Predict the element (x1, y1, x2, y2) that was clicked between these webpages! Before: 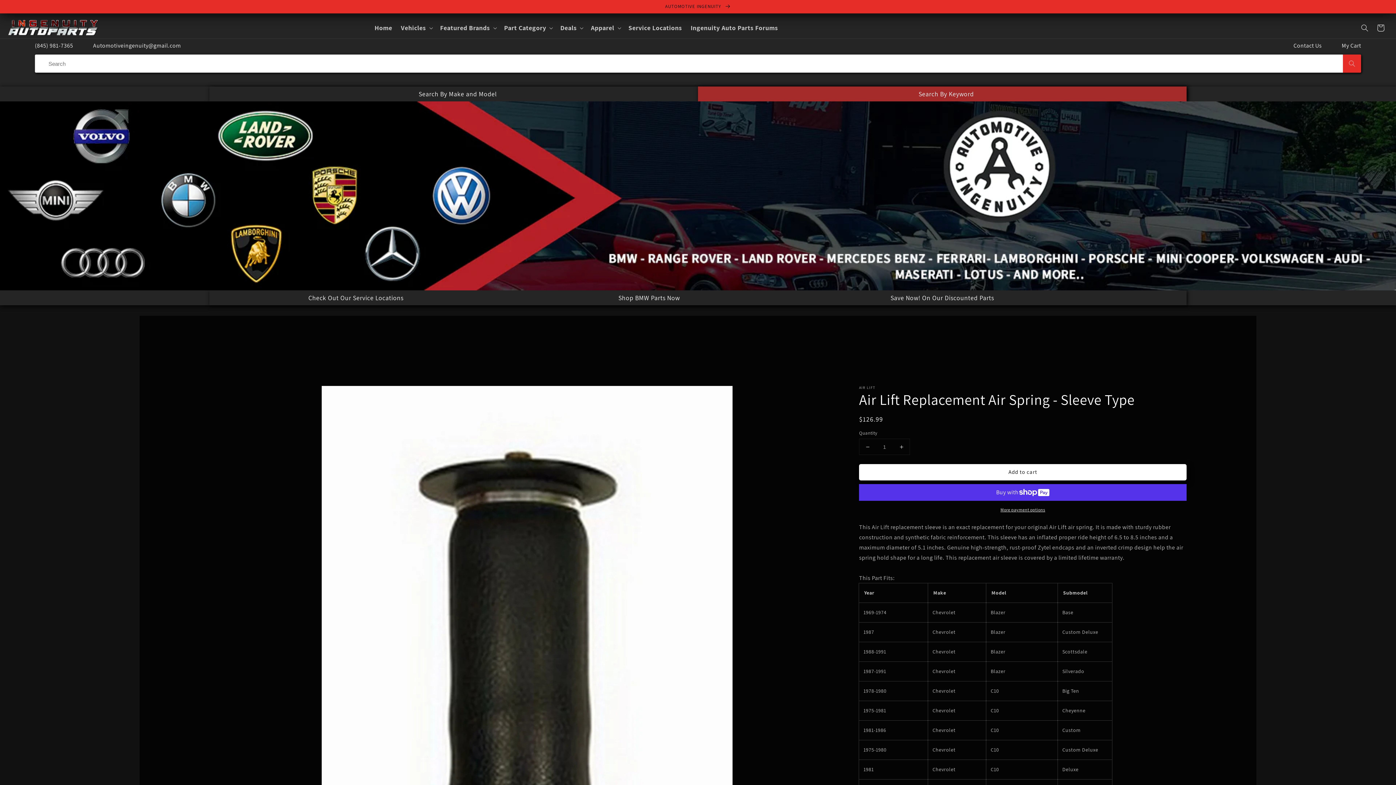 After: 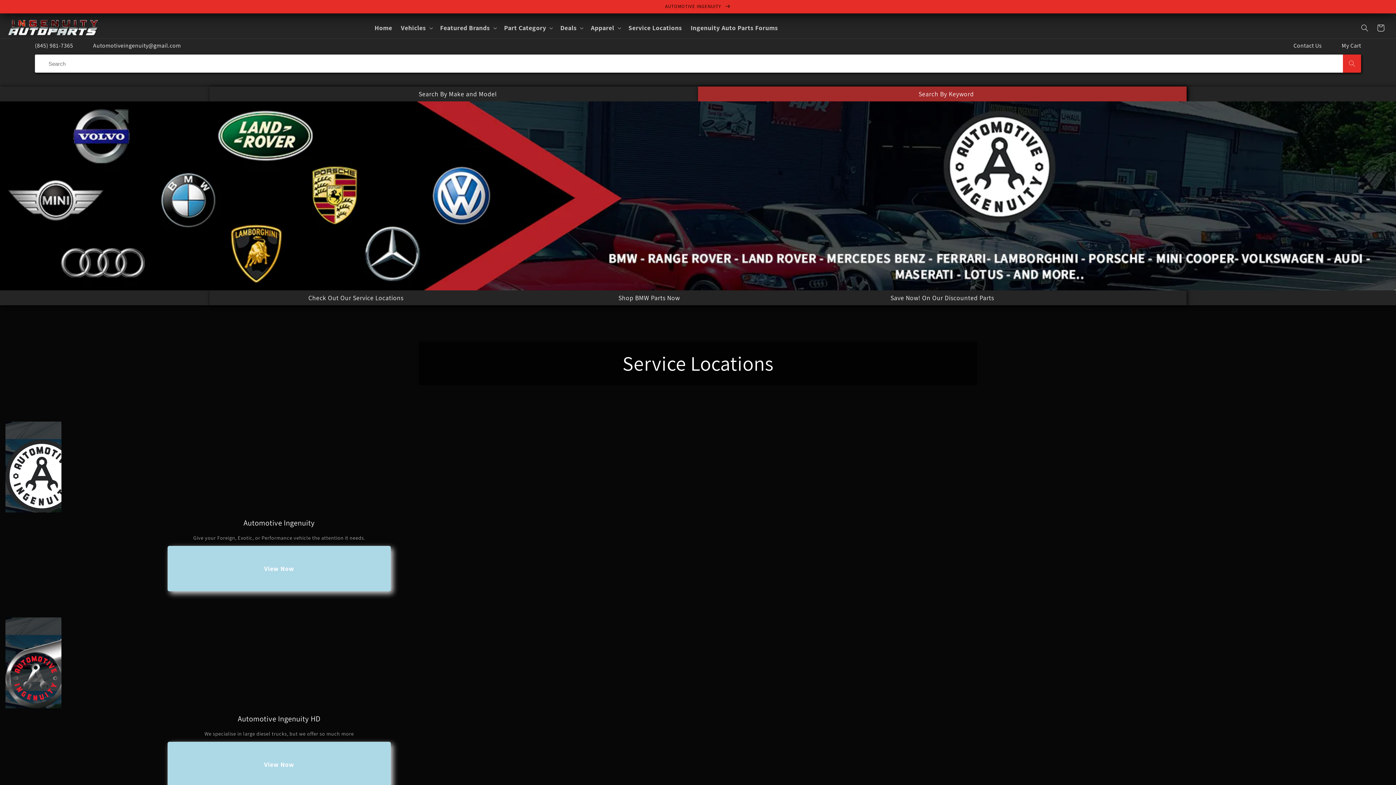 Action: label: Service Locations bbox: (624, 19, 686, 36)